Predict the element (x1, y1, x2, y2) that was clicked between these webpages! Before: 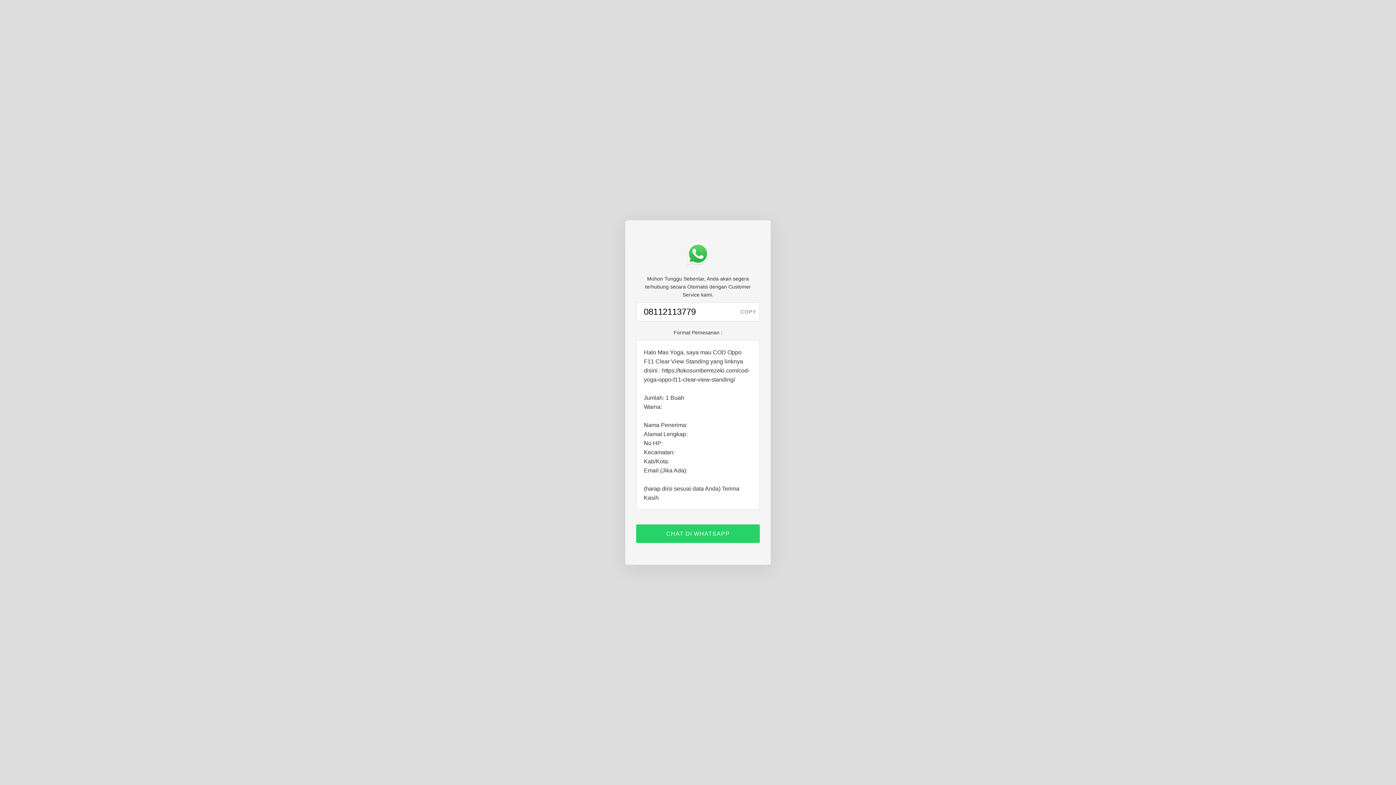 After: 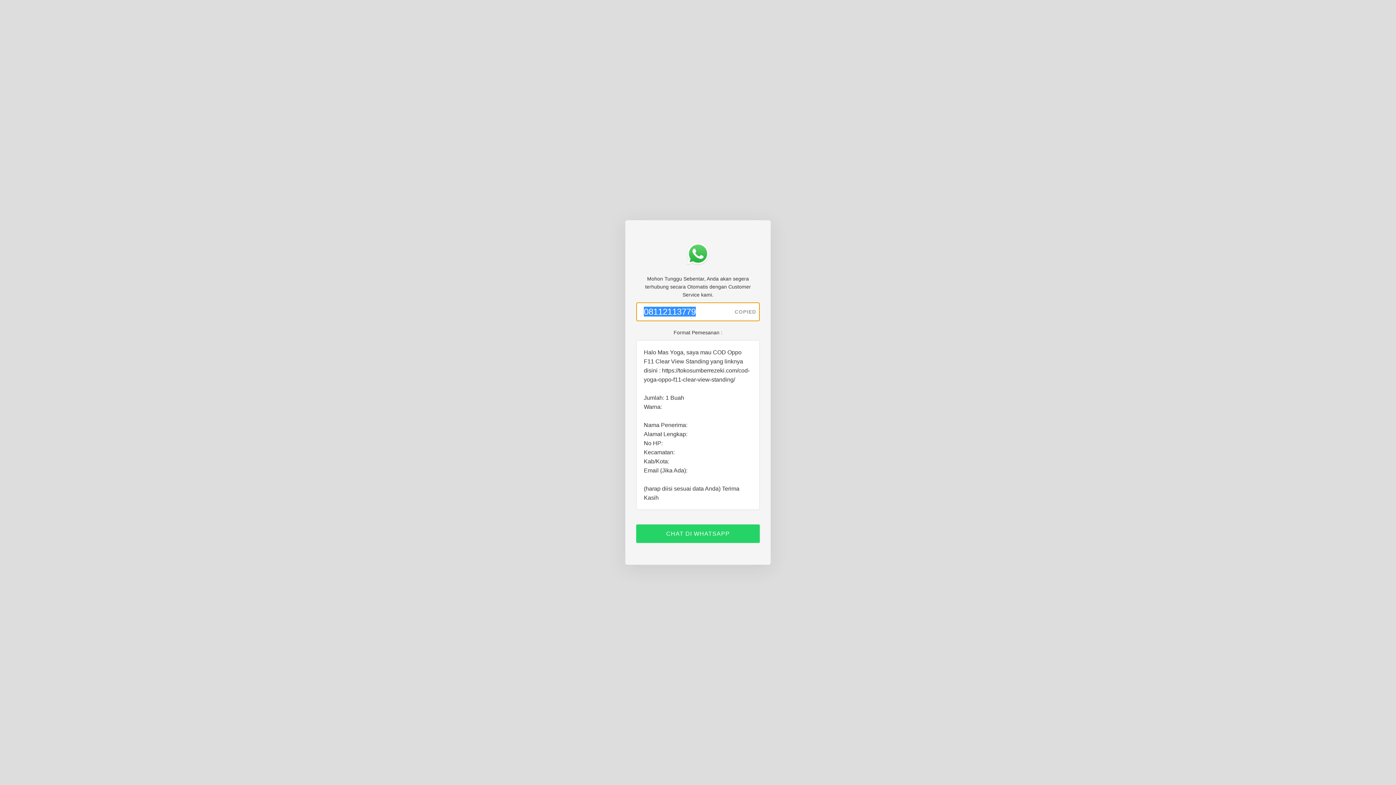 Action: bbox: (737, 302, 760, 321) label: COPY